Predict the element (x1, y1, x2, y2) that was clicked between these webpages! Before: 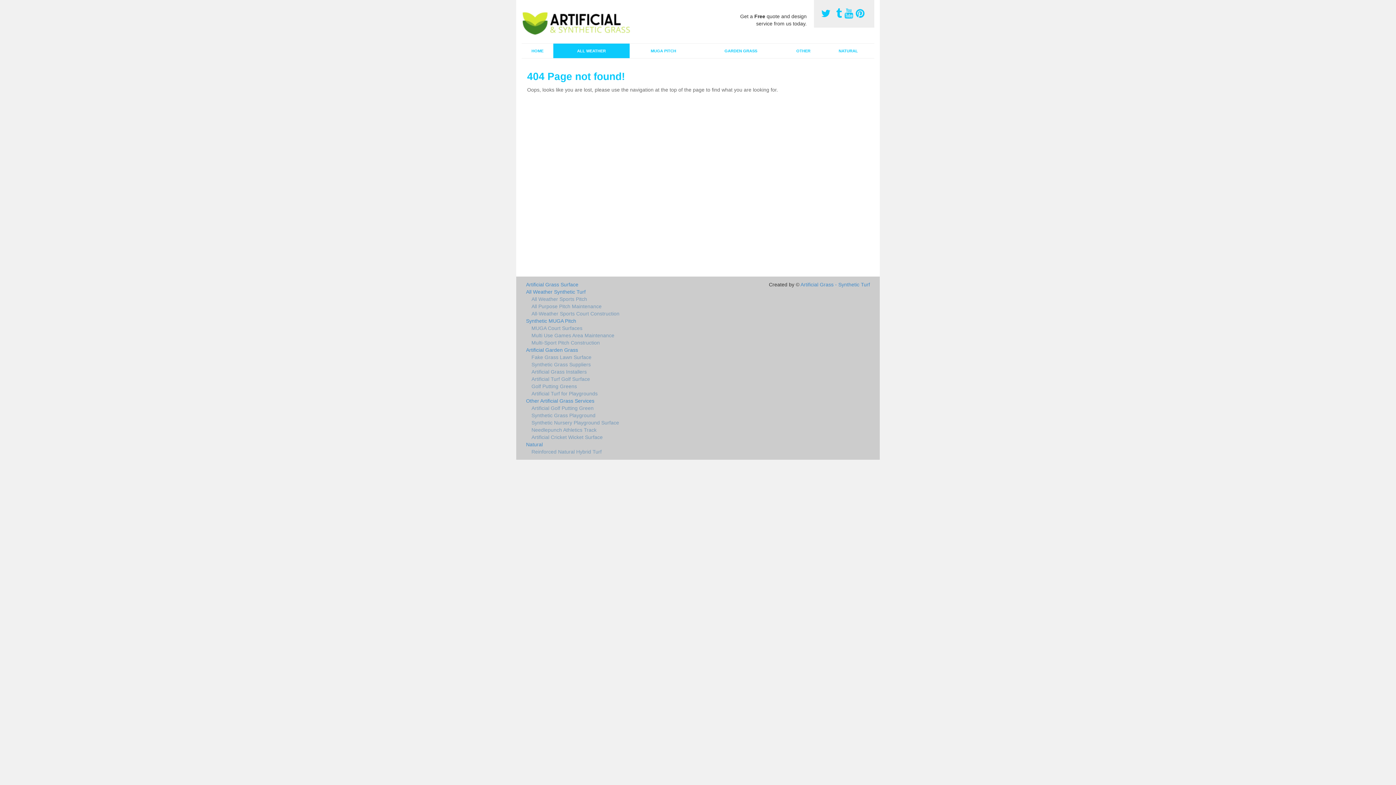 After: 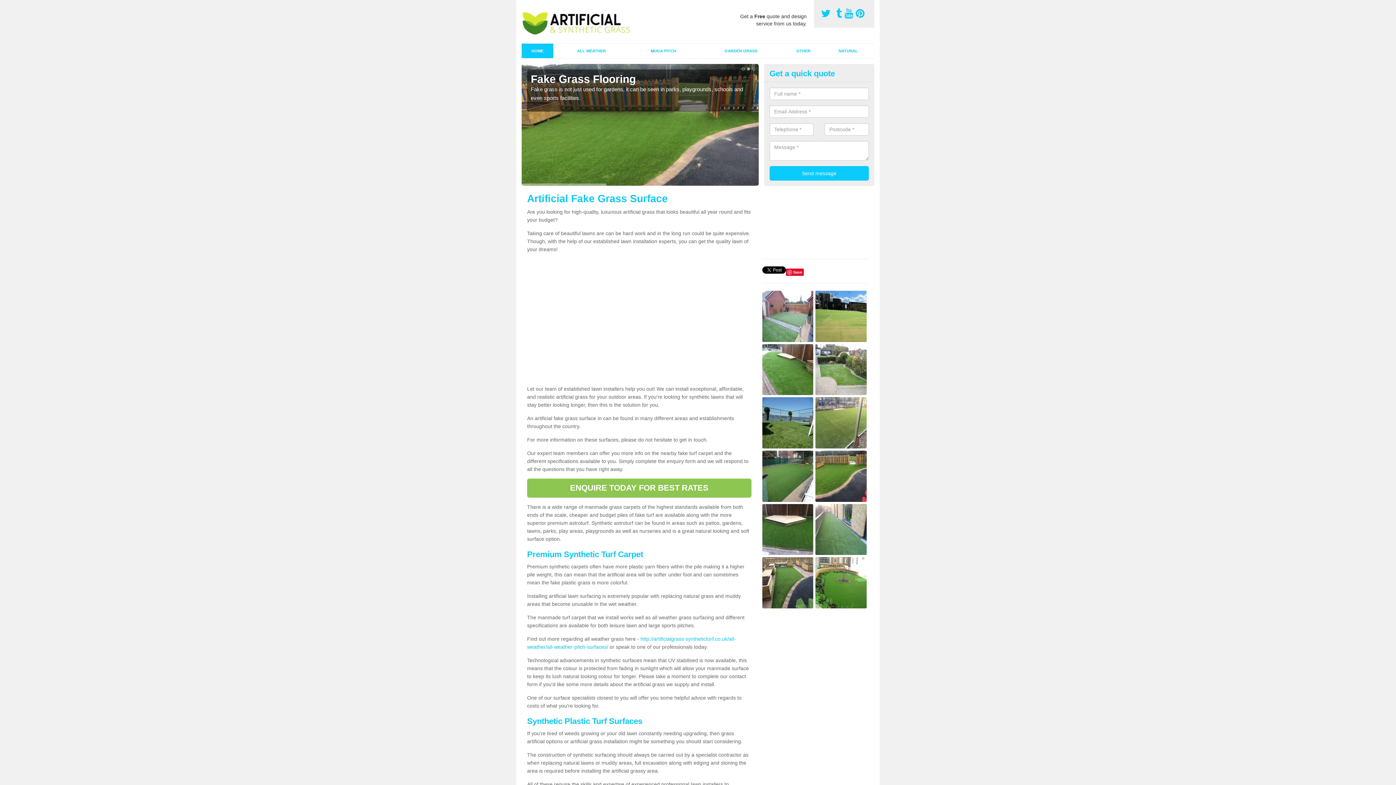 Action: label: Artificial Grass - Synthetic Turf bbox: (800, 281, 870, 287)